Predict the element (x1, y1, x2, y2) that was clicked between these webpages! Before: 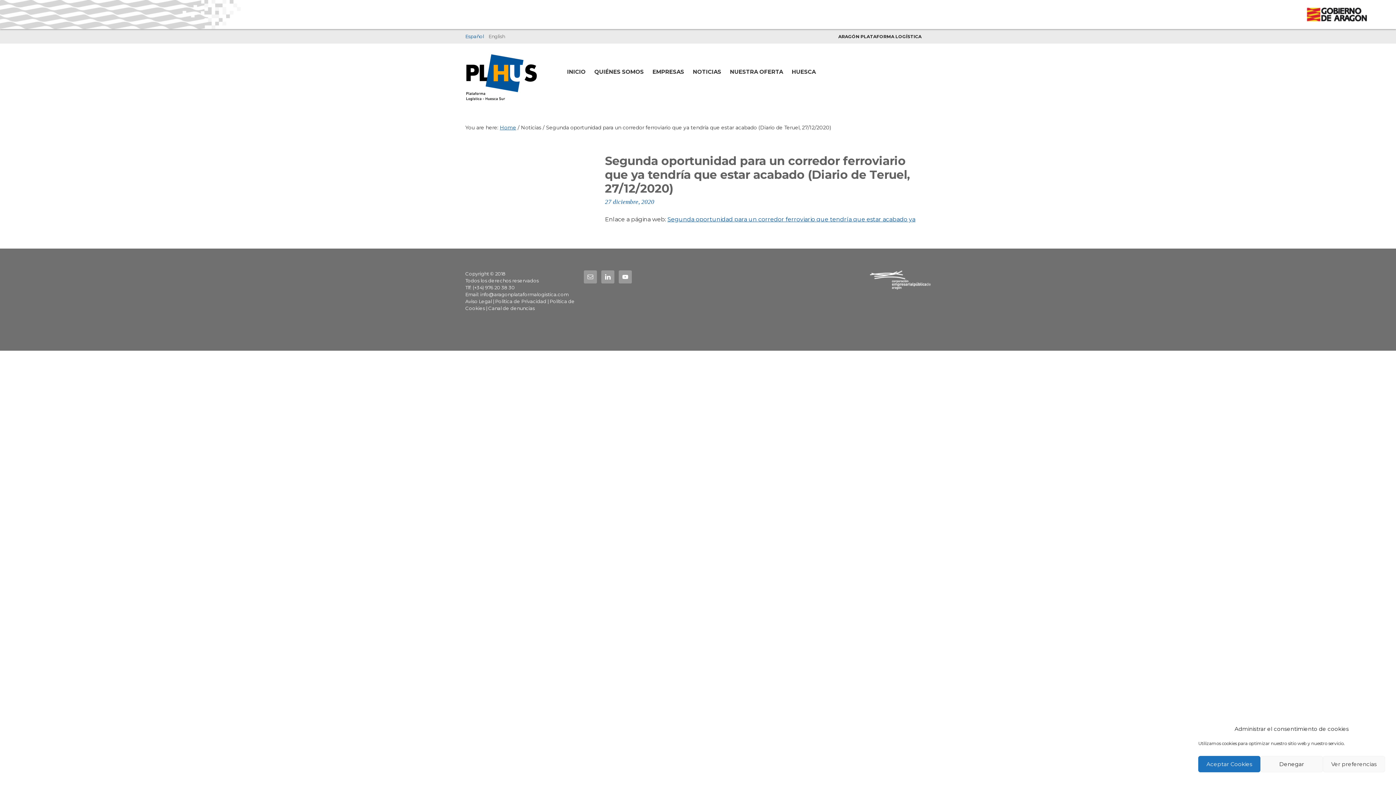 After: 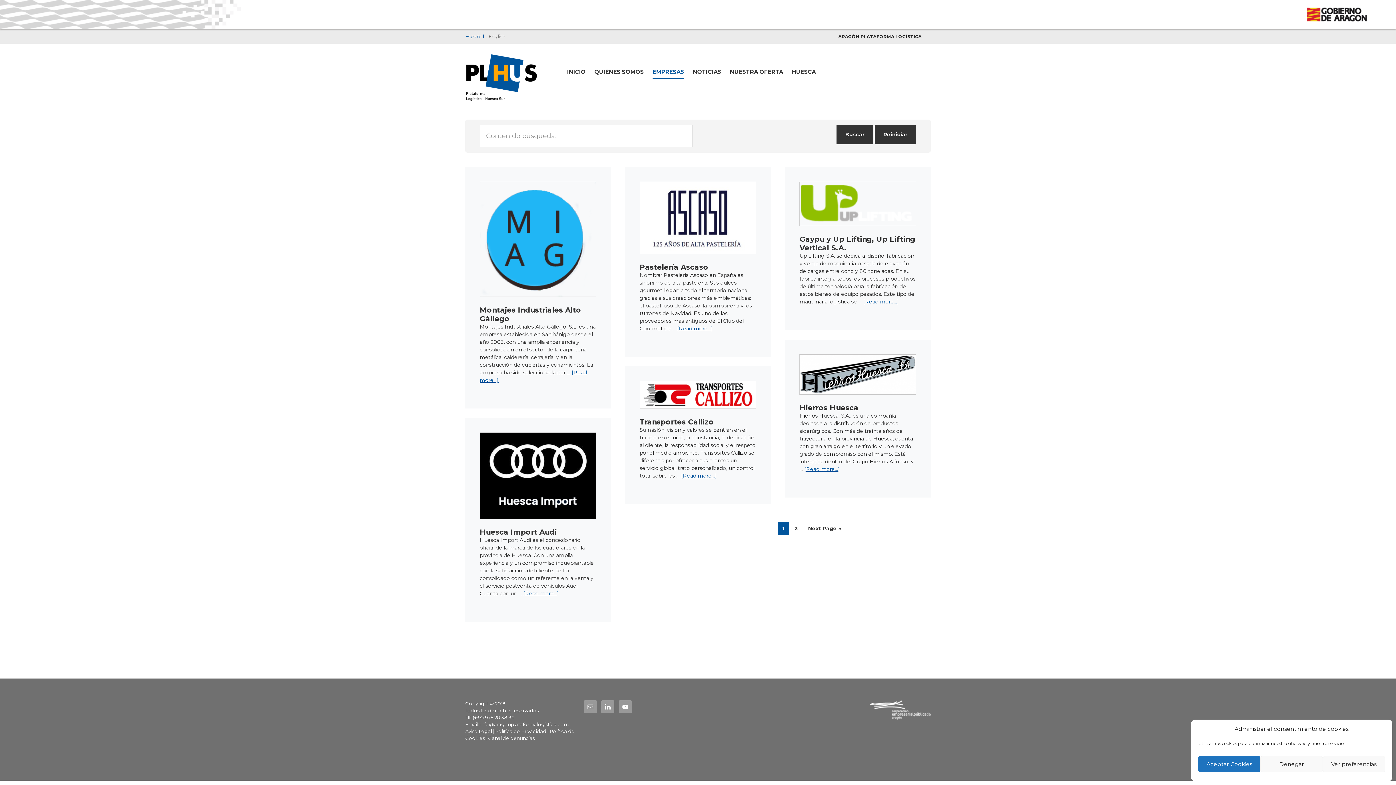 Action: bbox: (652, 65, 684, 78) label: EMPRESAS